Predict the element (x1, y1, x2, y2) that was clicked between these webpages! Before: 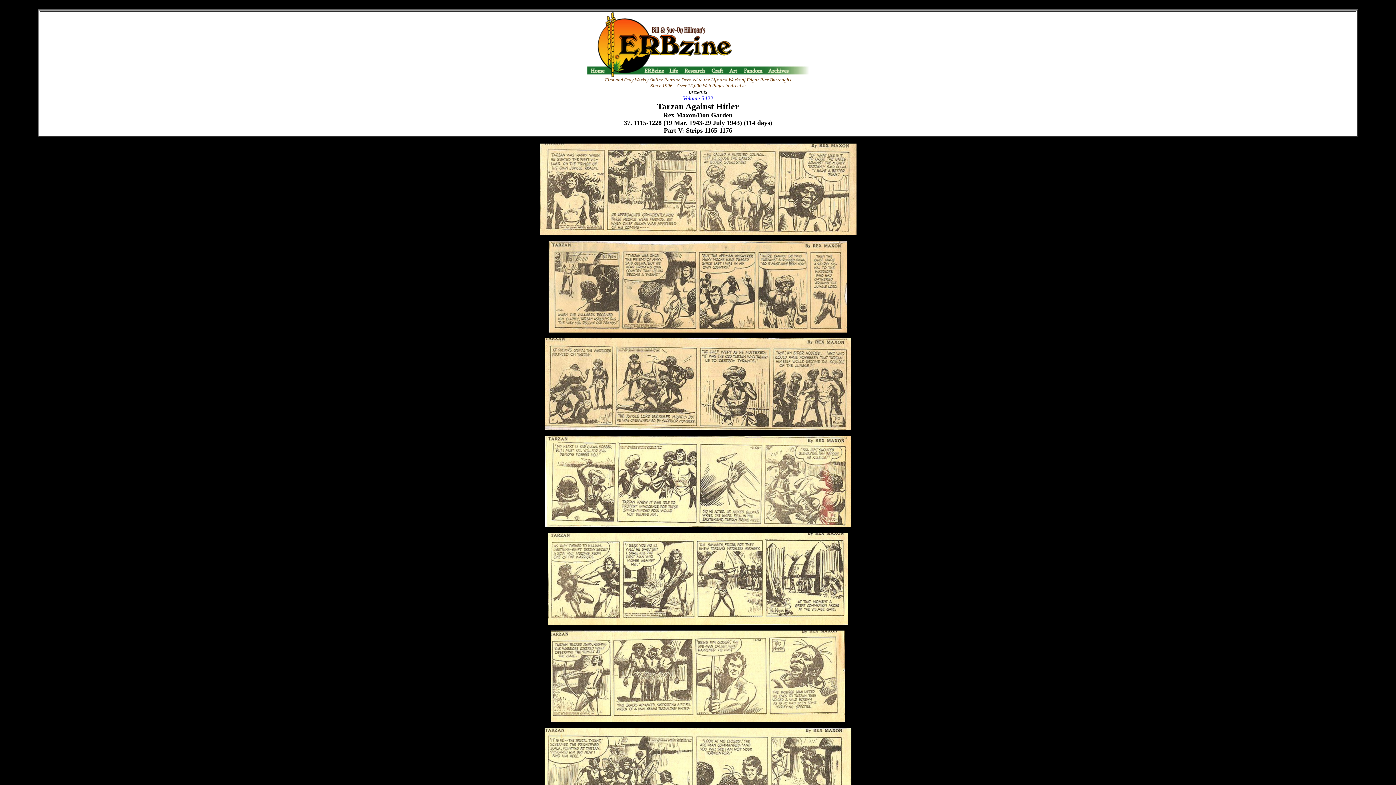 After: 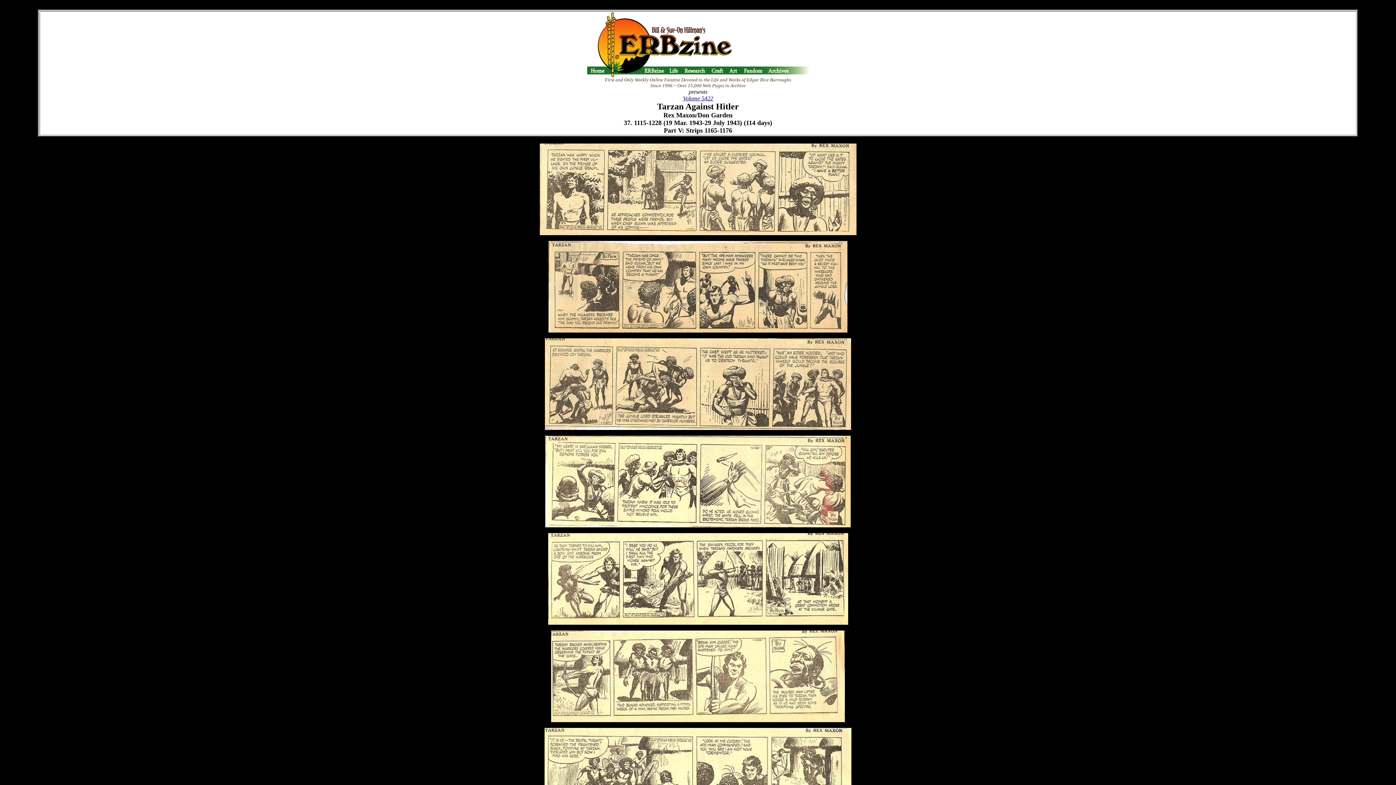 Action: bbox: (683, 95, 713, 101) label: Volume 5422